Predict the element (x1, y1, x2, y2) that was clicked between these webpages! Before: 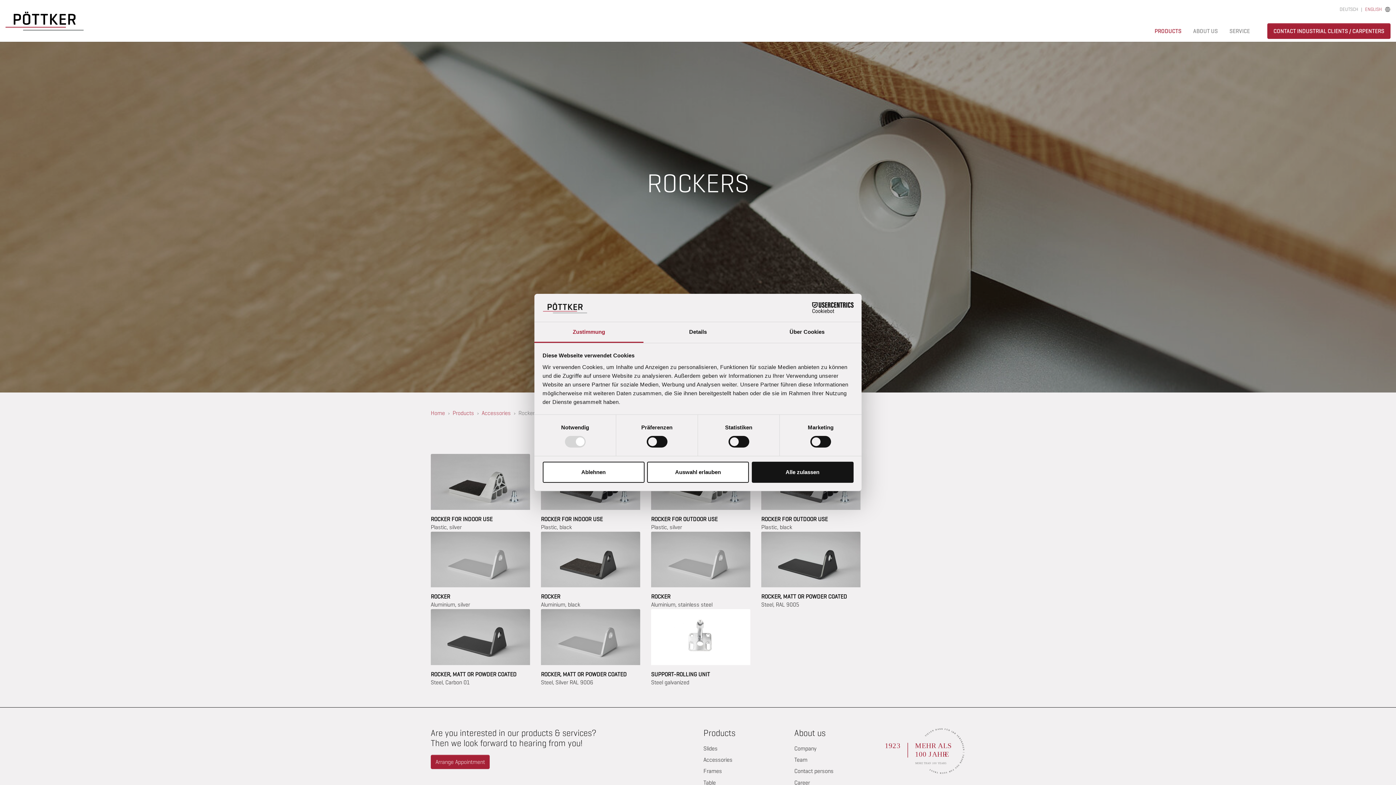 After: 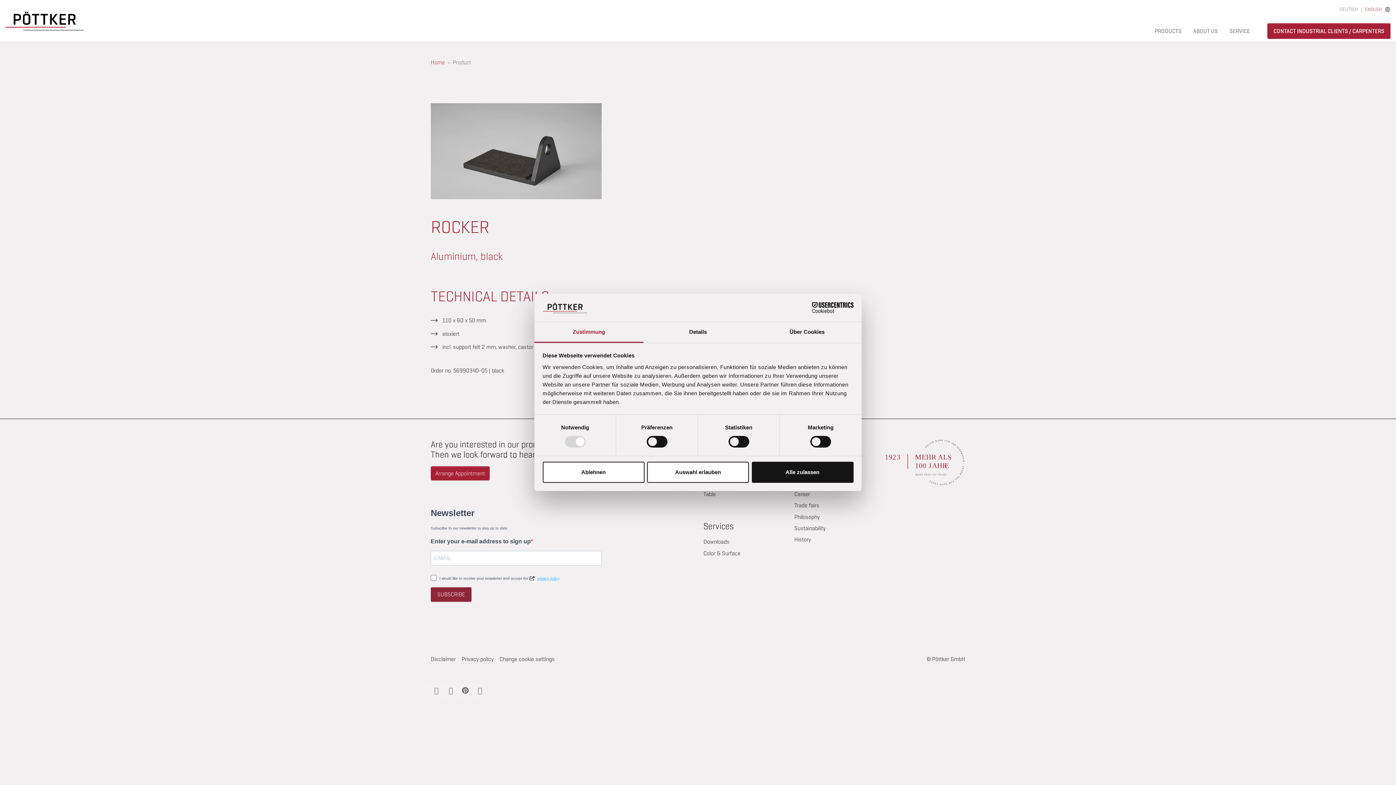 Action: bbox: (541, 531, 640, 609) label: ROCKER

Aluminium, black